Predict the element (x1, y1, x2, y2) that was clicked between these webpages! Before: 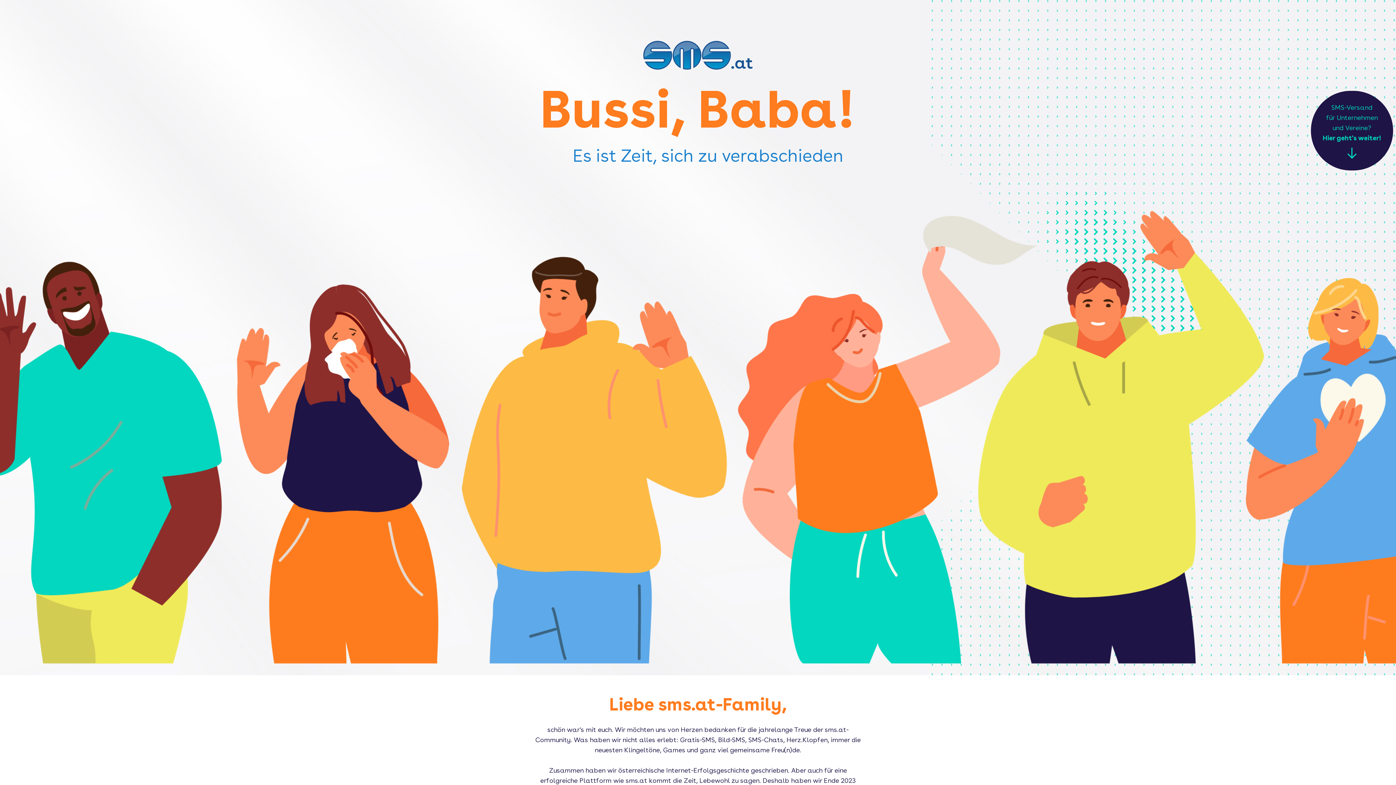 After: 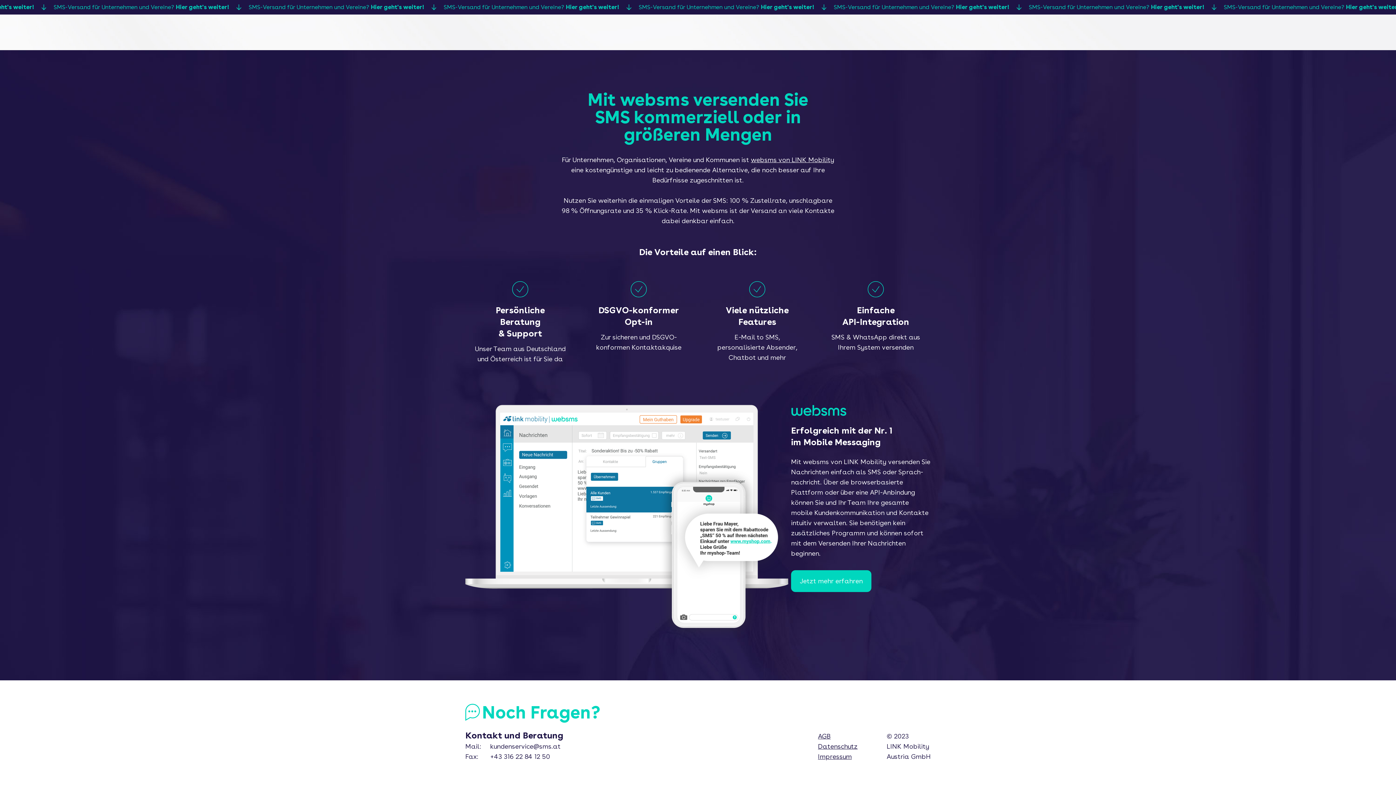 Action: label: SMS-Versand
für Unternehmen
und Vereine?
Hier geht's weiter! bbox: (1311, 90, 1393, 170)